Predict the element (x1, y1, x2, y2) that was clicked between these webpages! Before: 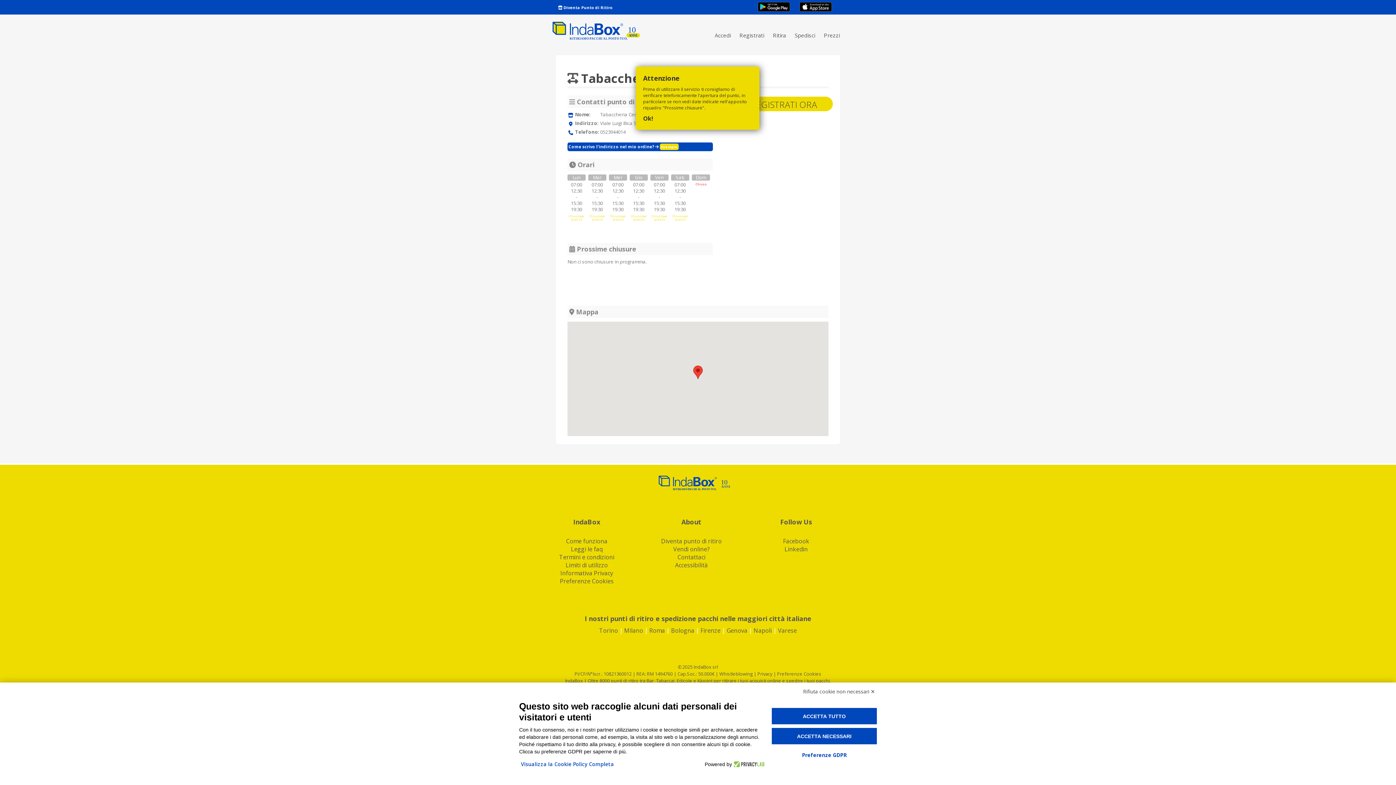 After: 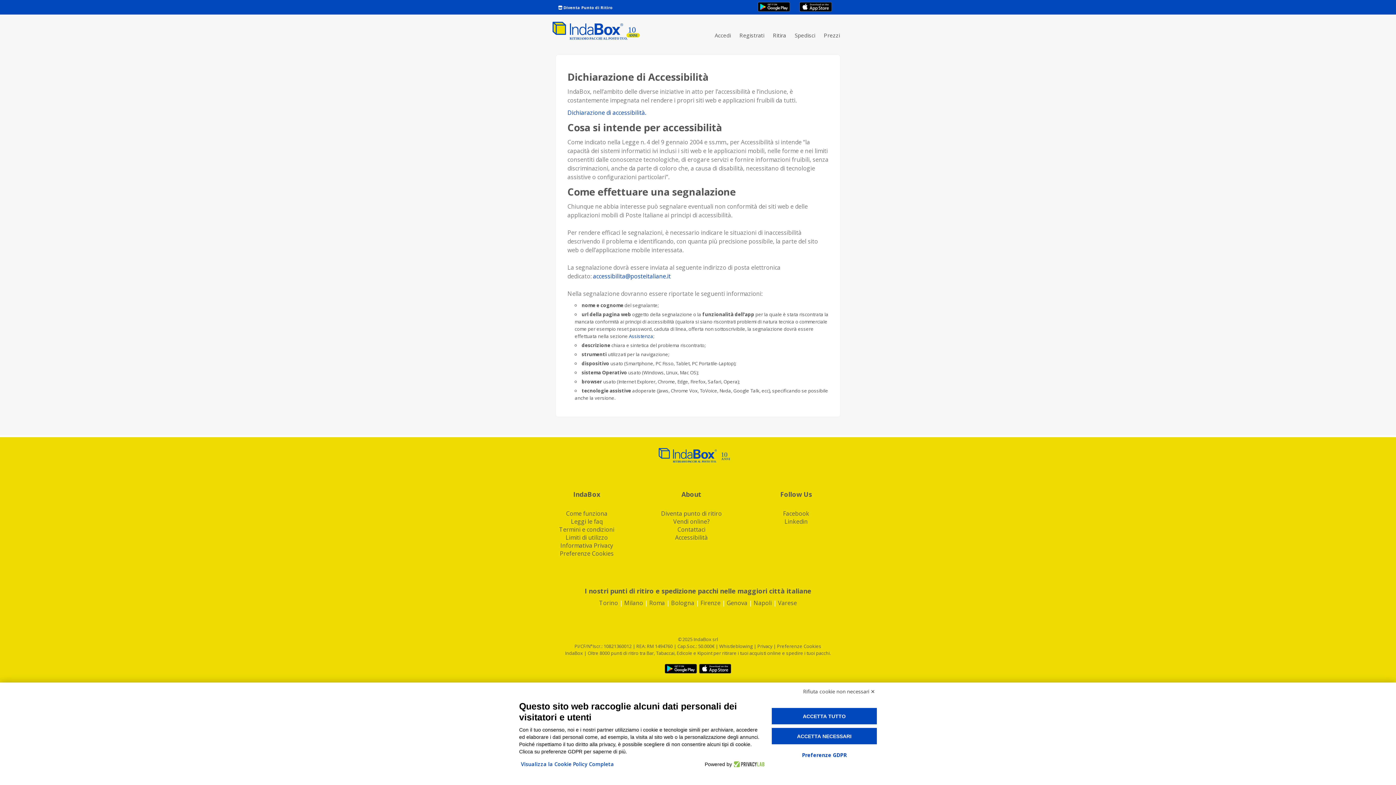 Action: bbox: (675, 561, 708, 569) label: Accessibilità